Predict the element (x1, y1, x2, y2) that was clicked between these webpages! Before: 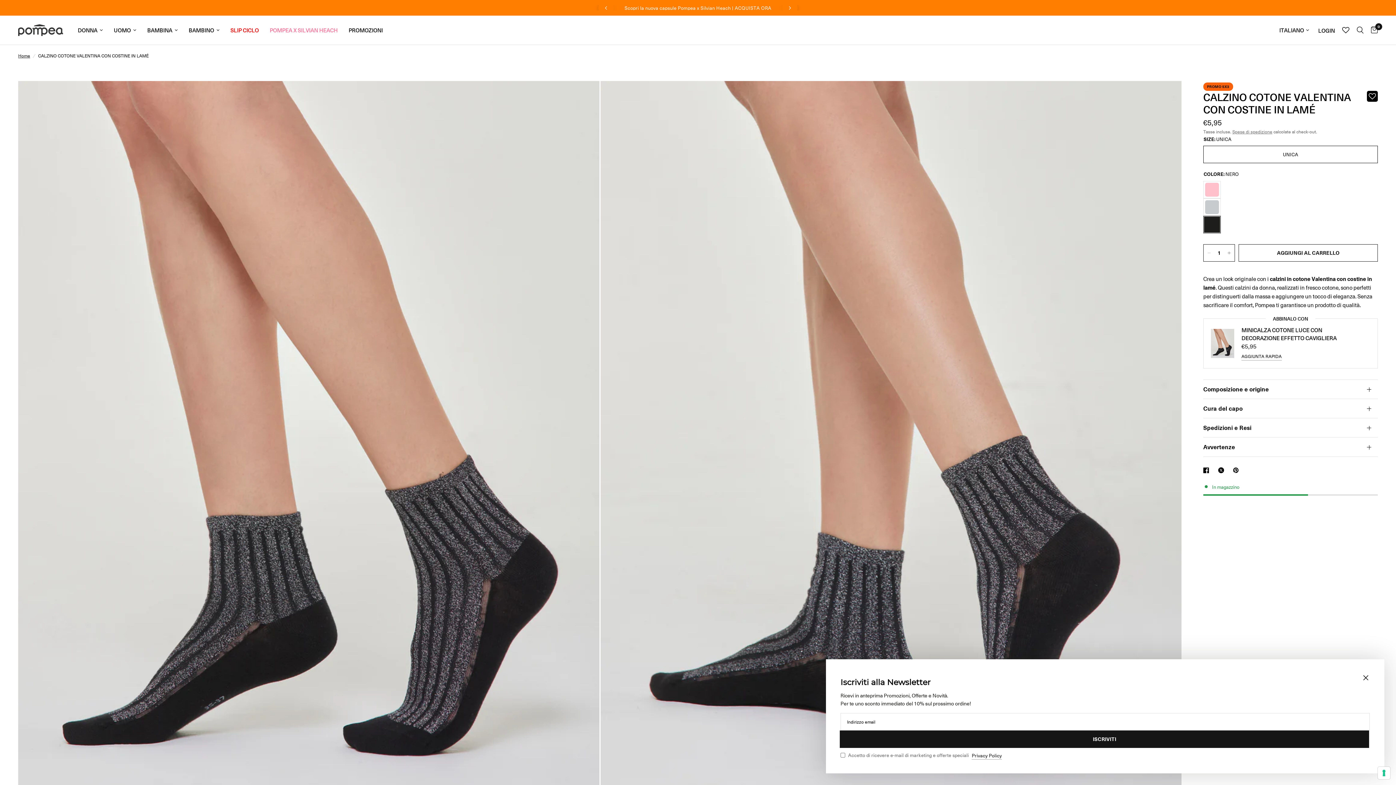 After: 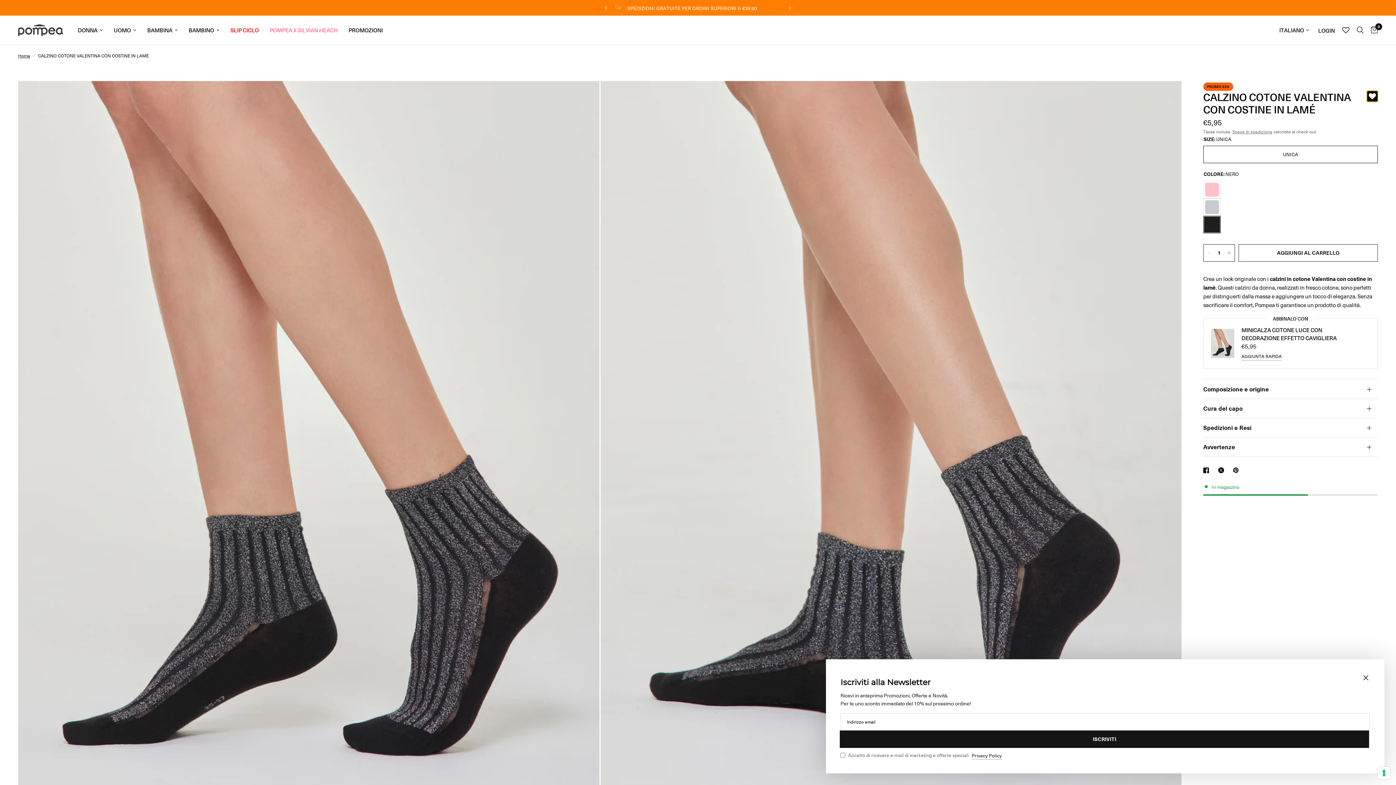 Action: bbox: (1367, 90, 1378, 101)